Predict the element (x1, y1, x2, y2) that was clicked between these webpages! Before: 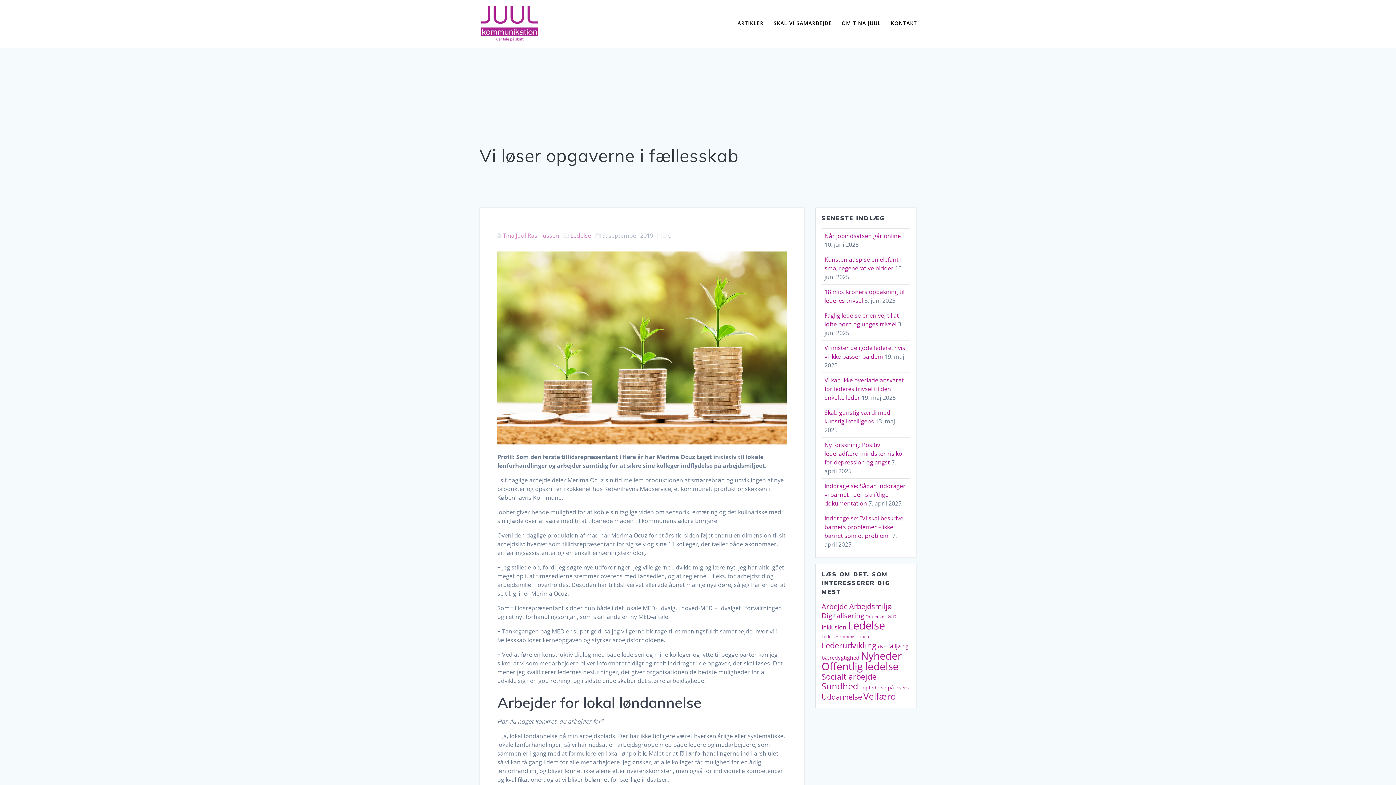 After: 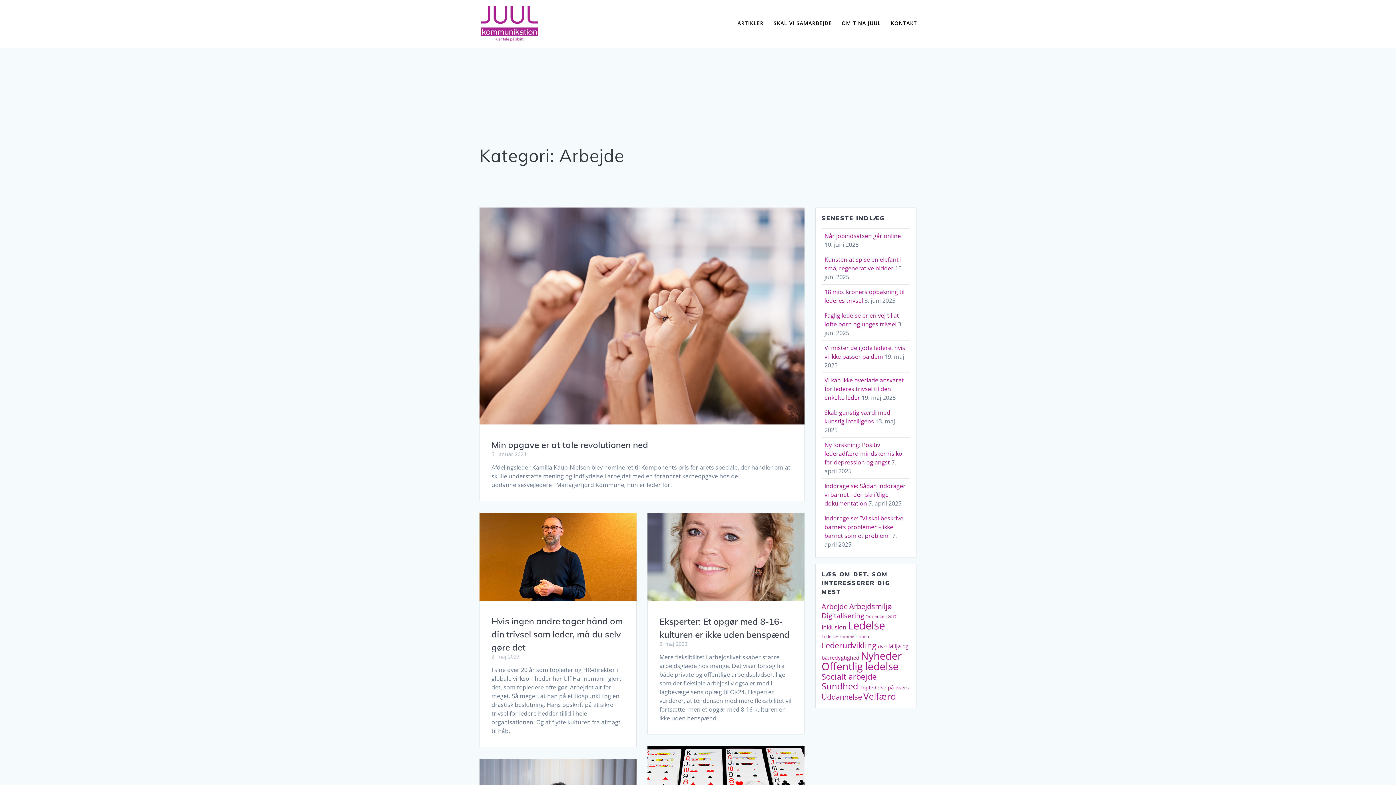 Action: bbox: (821, 601, 848, 611) label: Arbejde (19 elementer)